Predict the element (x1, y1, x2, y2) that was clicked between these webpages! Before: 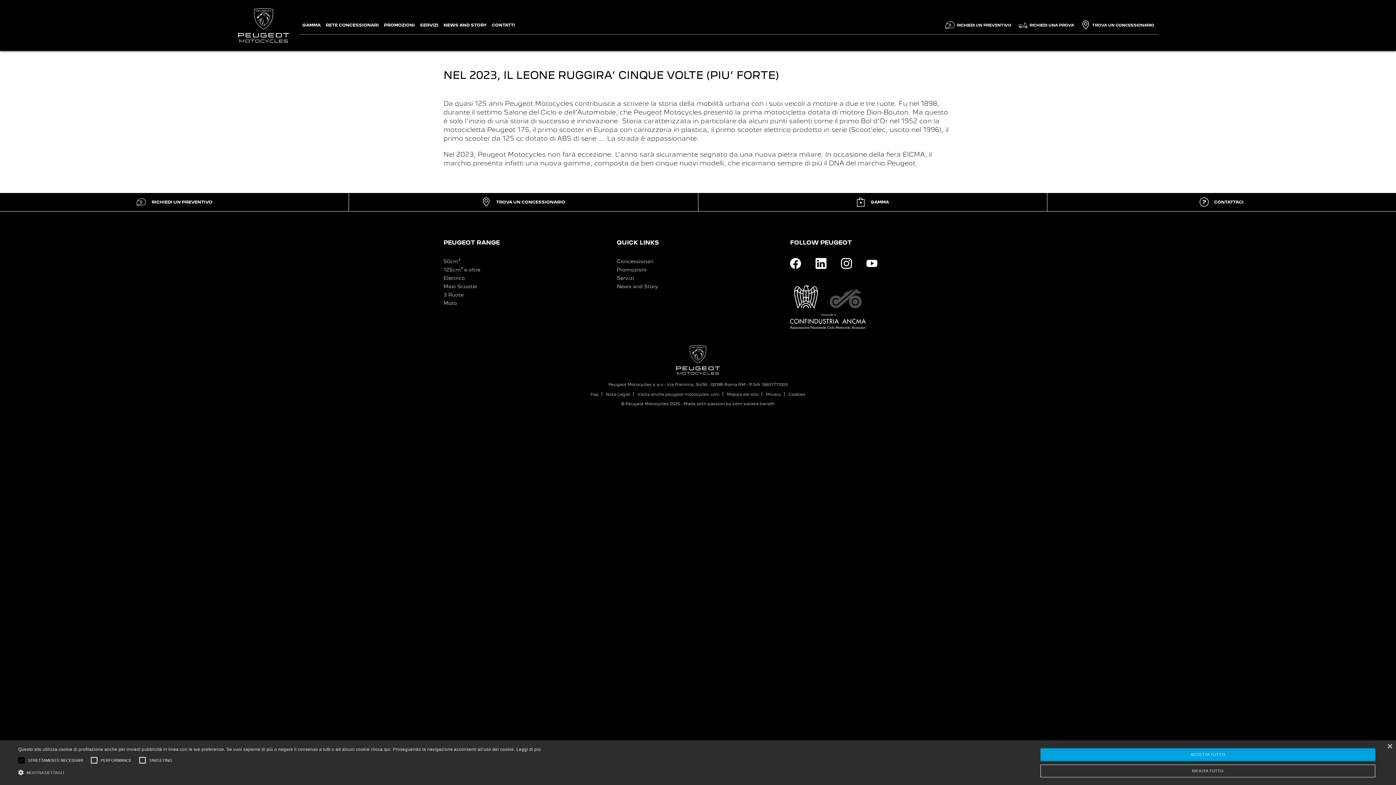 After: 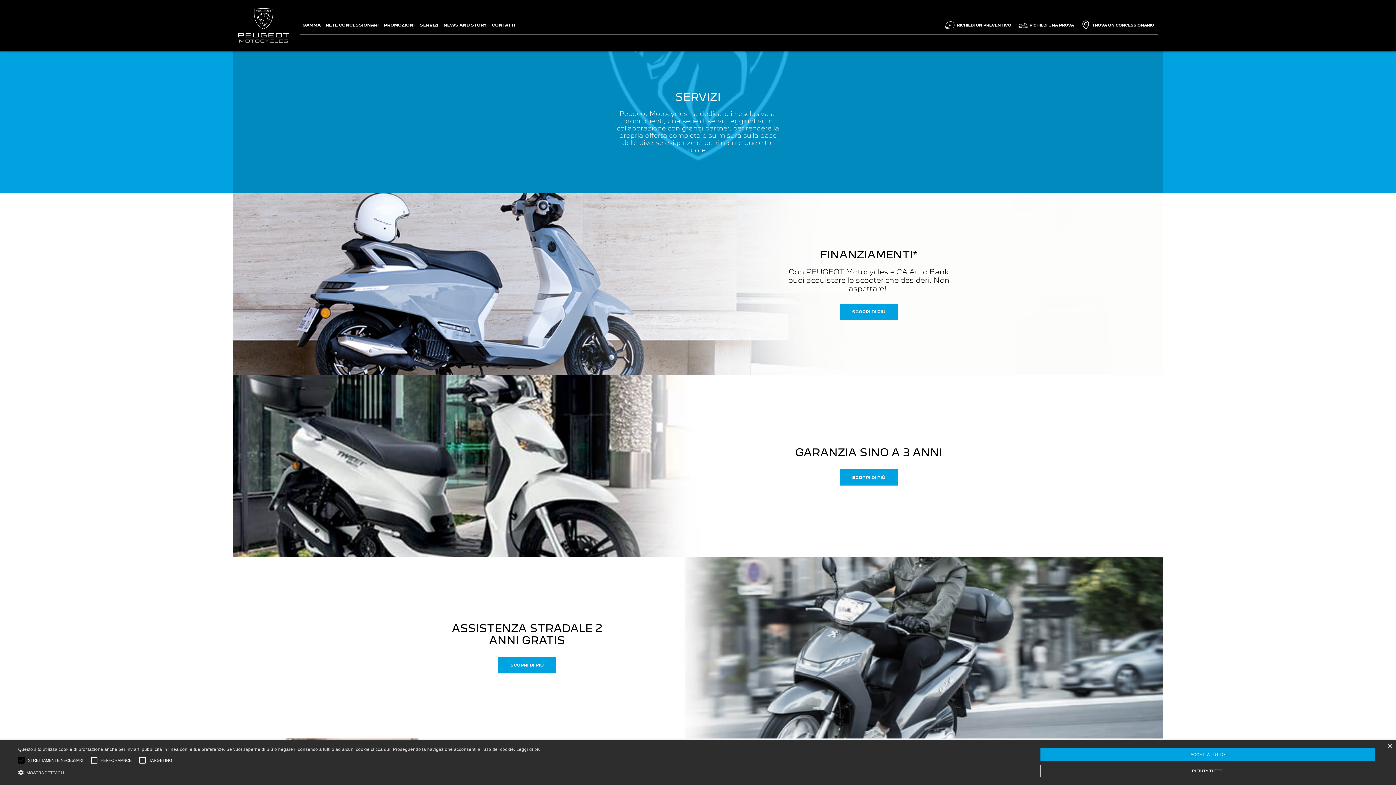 Action: label: Servizi bbox: (616, 273, 634, 282)